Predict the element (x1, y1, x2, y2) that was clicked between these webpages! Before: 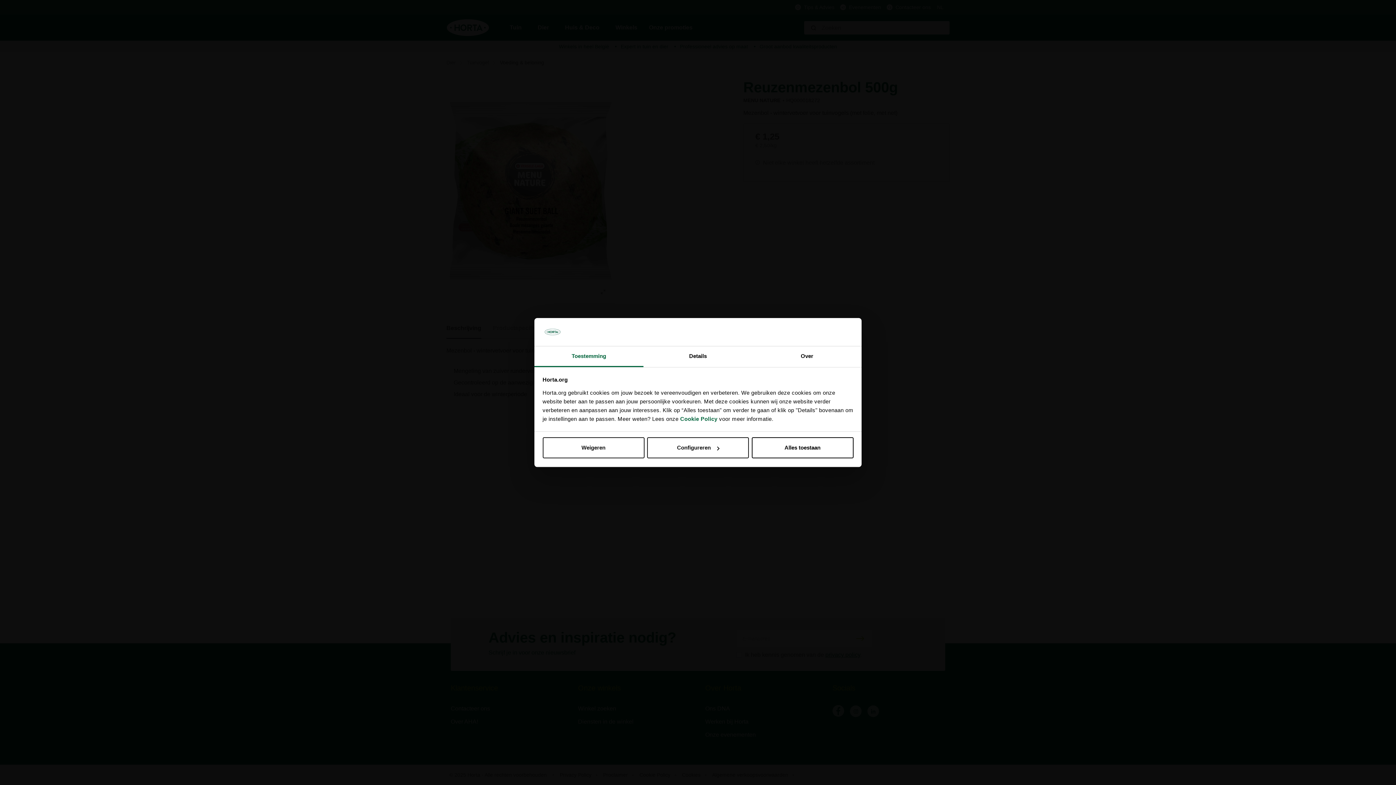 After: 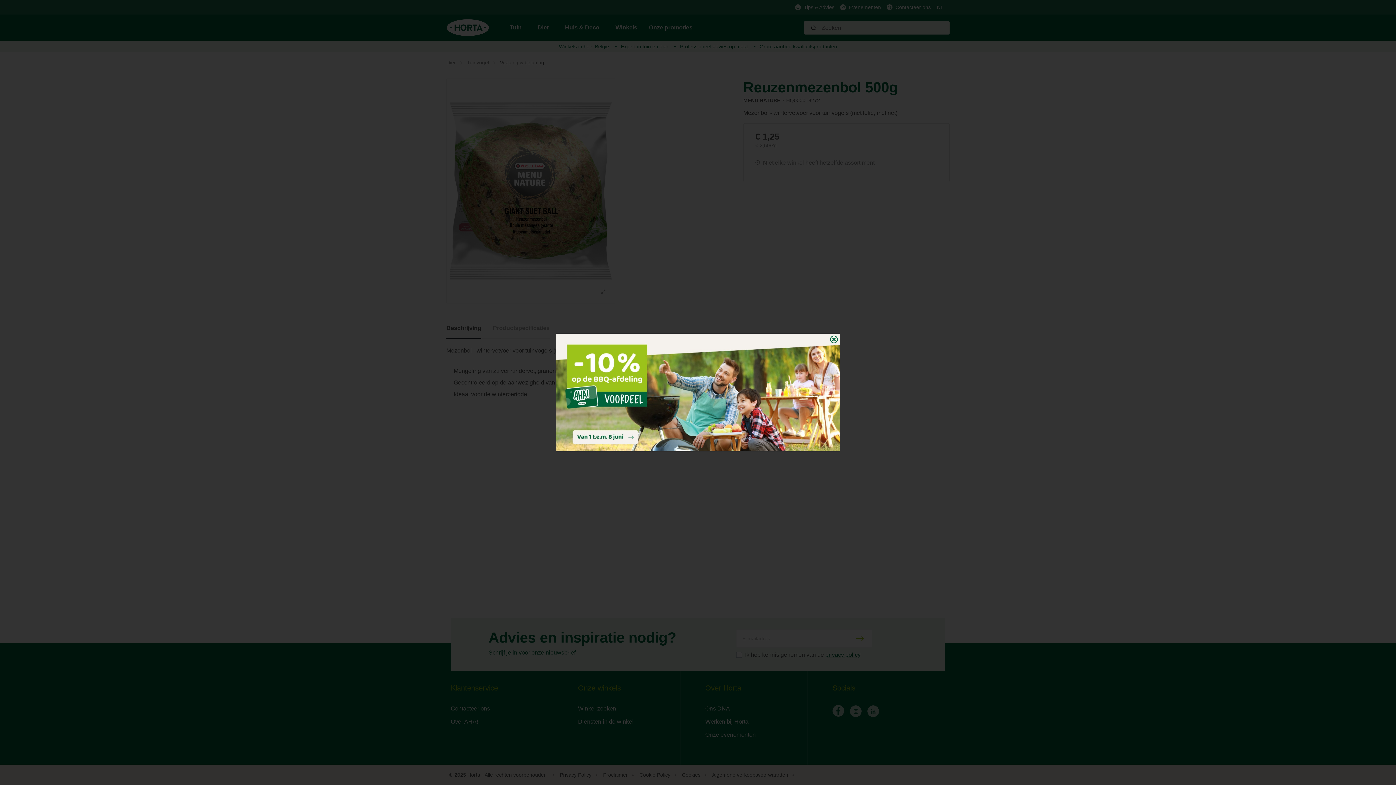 Action: bbox: (542, 437, 644, 458) label: Weigeren